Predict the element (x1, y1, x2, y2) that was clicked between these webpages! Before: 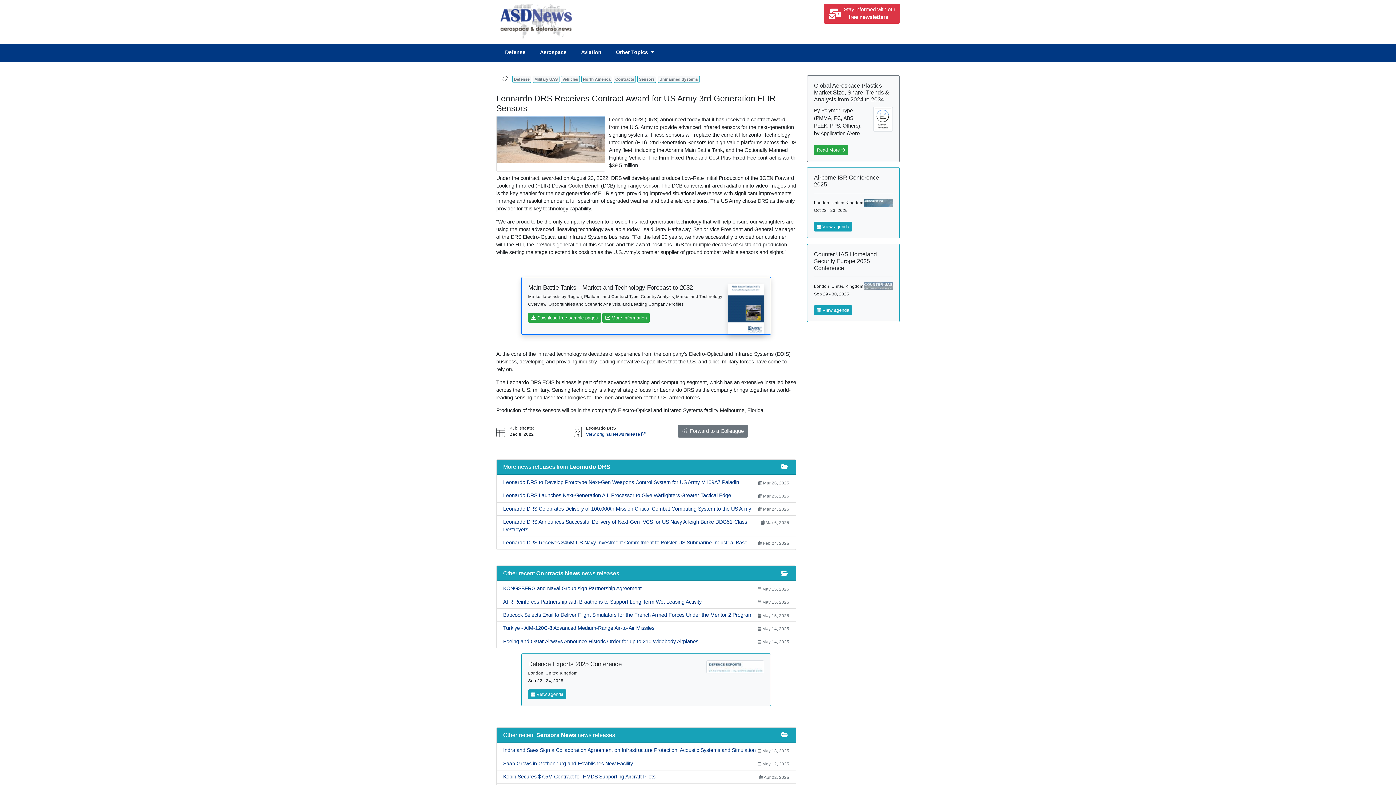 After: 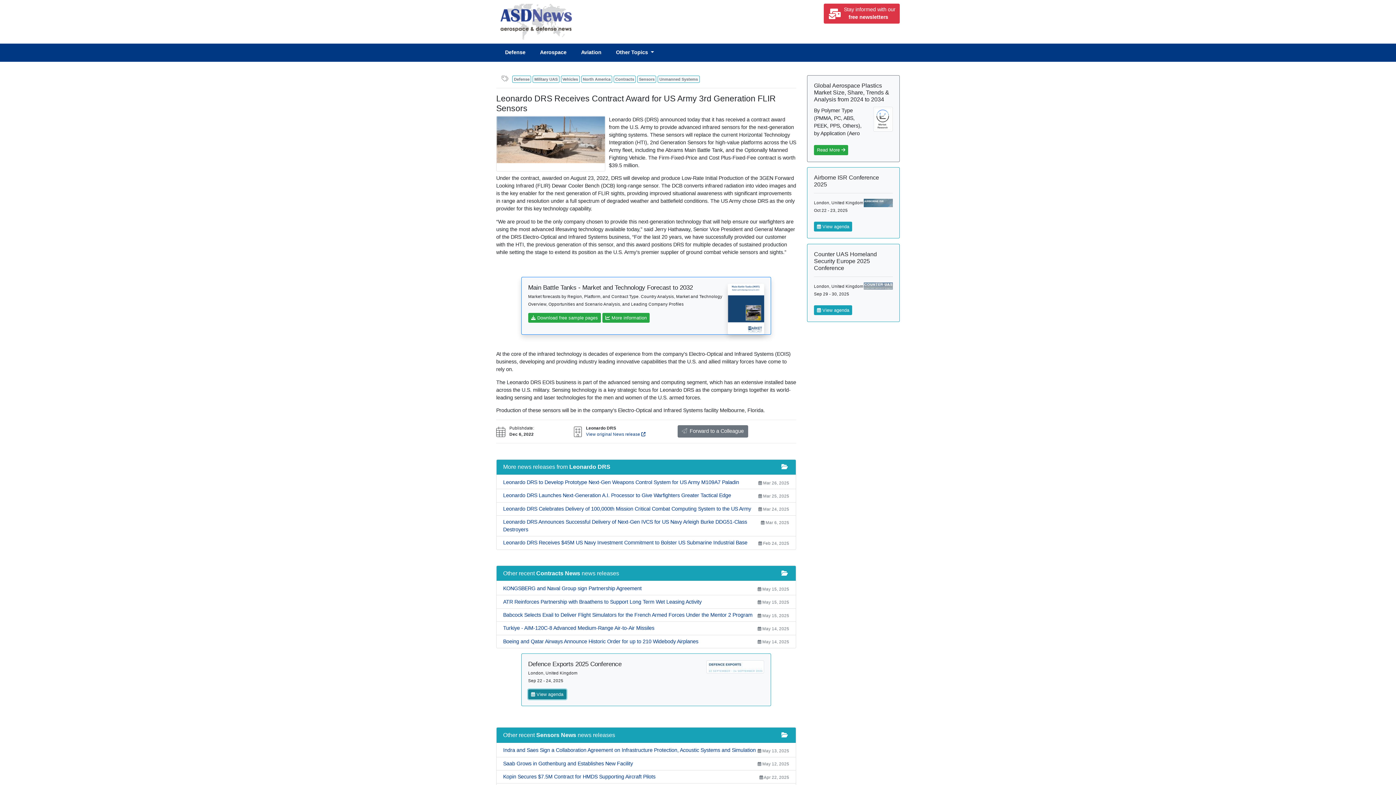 Action: label:  View agenda bbox: (528, 689, 566, 699)